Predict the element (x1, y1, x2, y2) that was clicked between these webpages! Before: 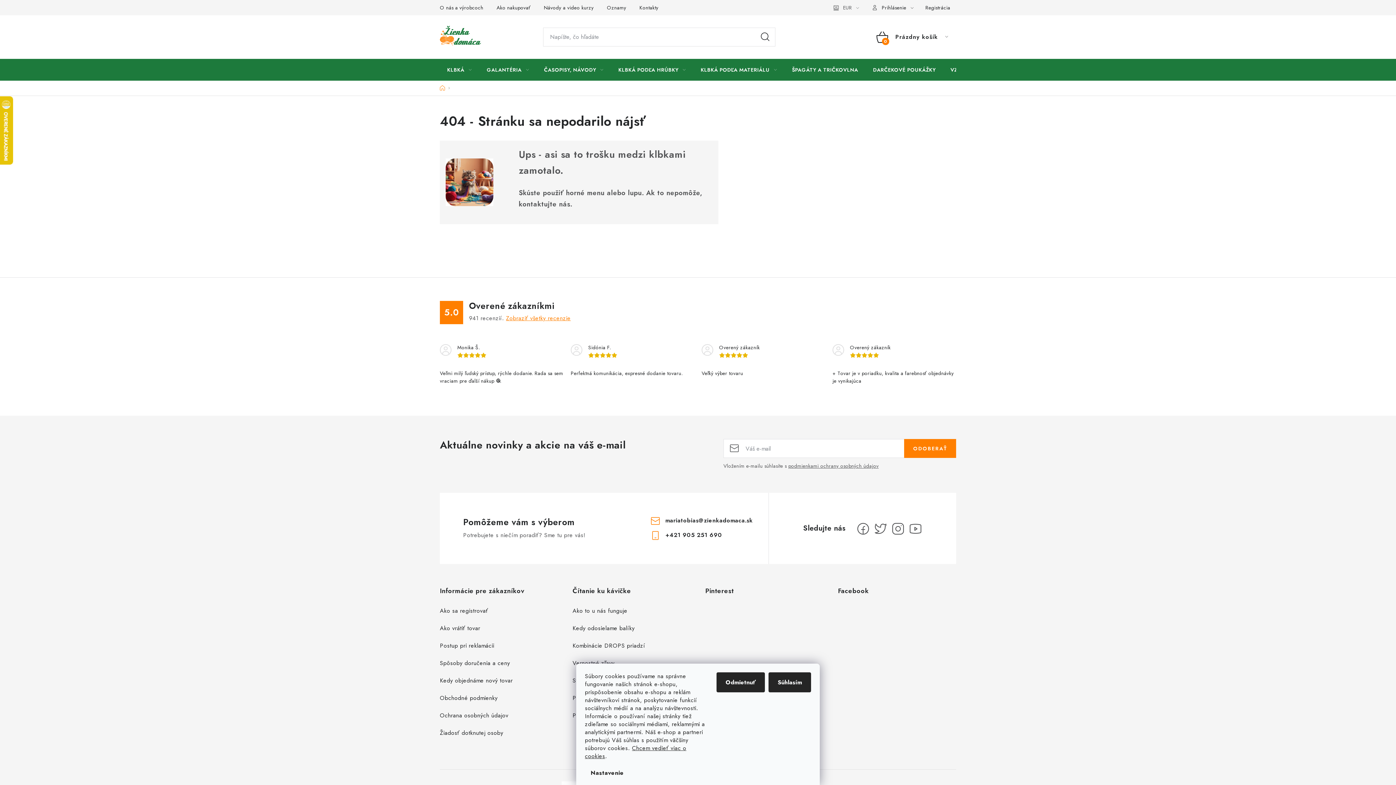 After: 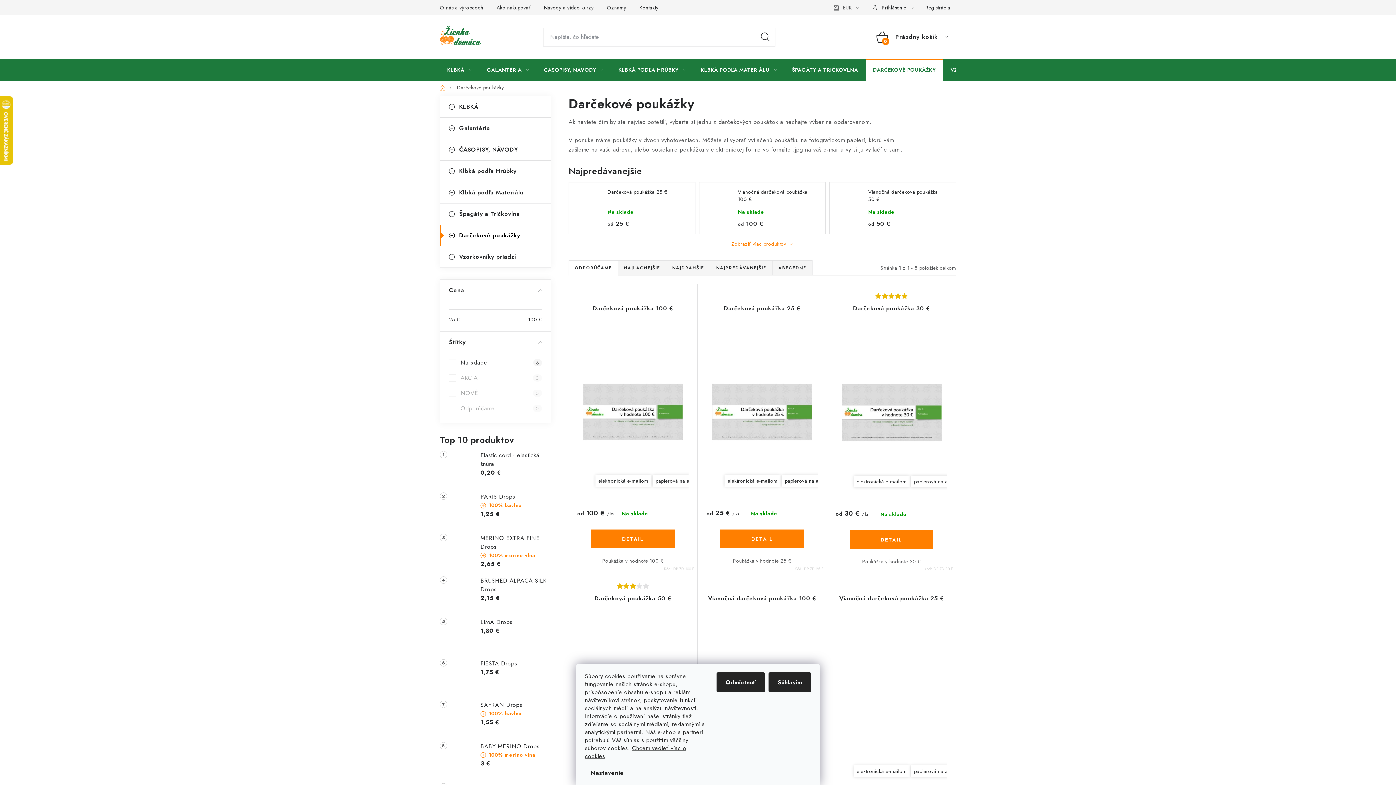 Action: bbox: (866, 58, 943, 80) label: DARČEKOVÉ POUKÁŽKY